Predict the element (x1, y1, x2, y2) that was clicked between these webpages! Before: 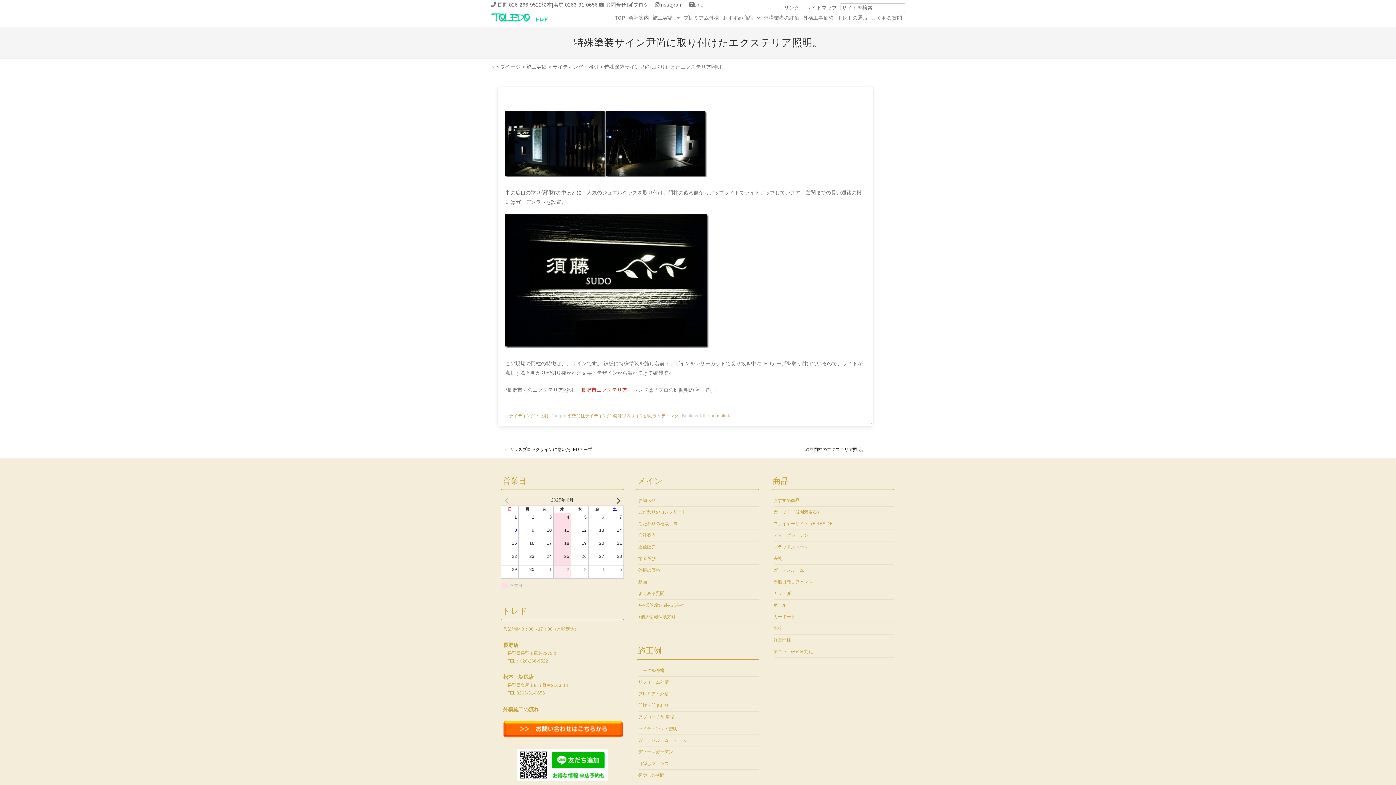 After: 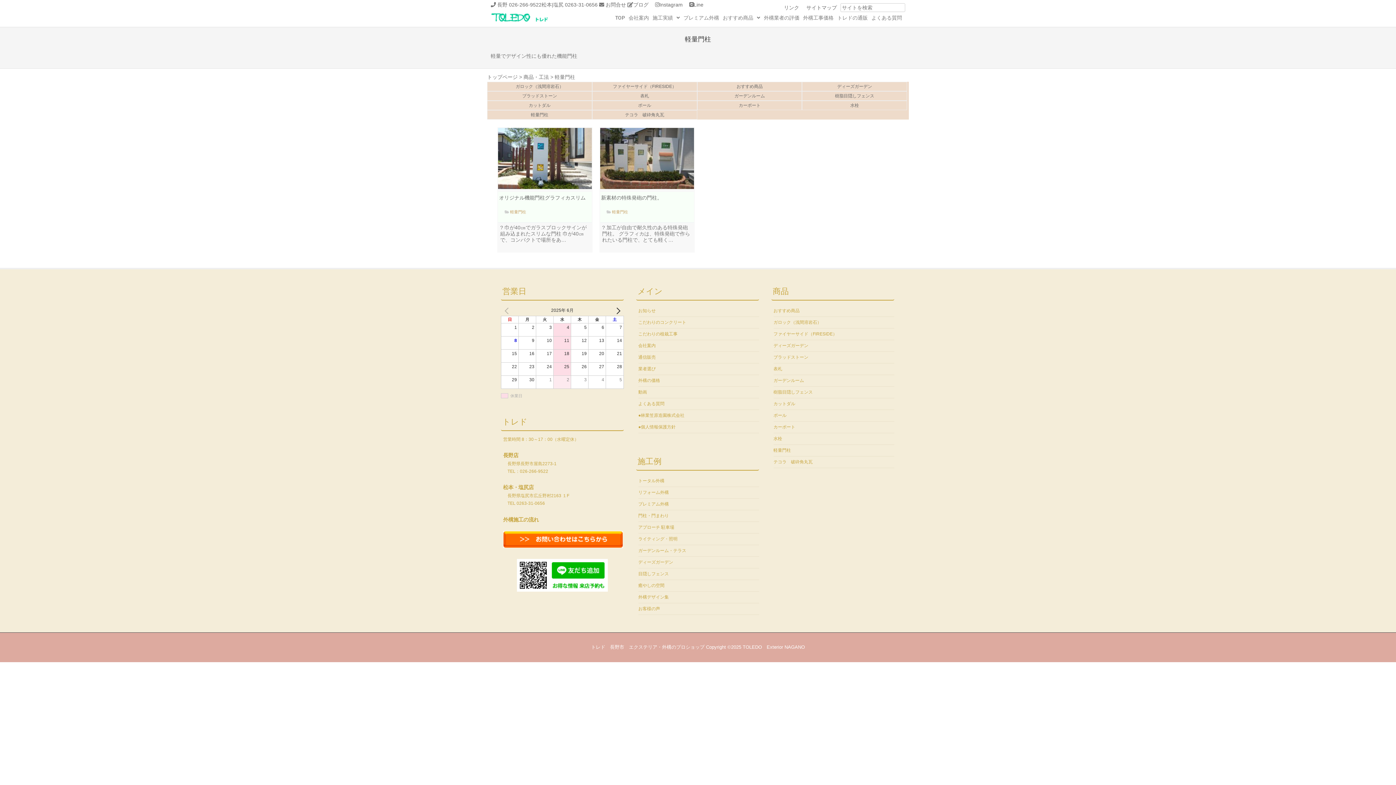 Action: label: 軽量門柱 bbox: (773, 637, 791, 642)